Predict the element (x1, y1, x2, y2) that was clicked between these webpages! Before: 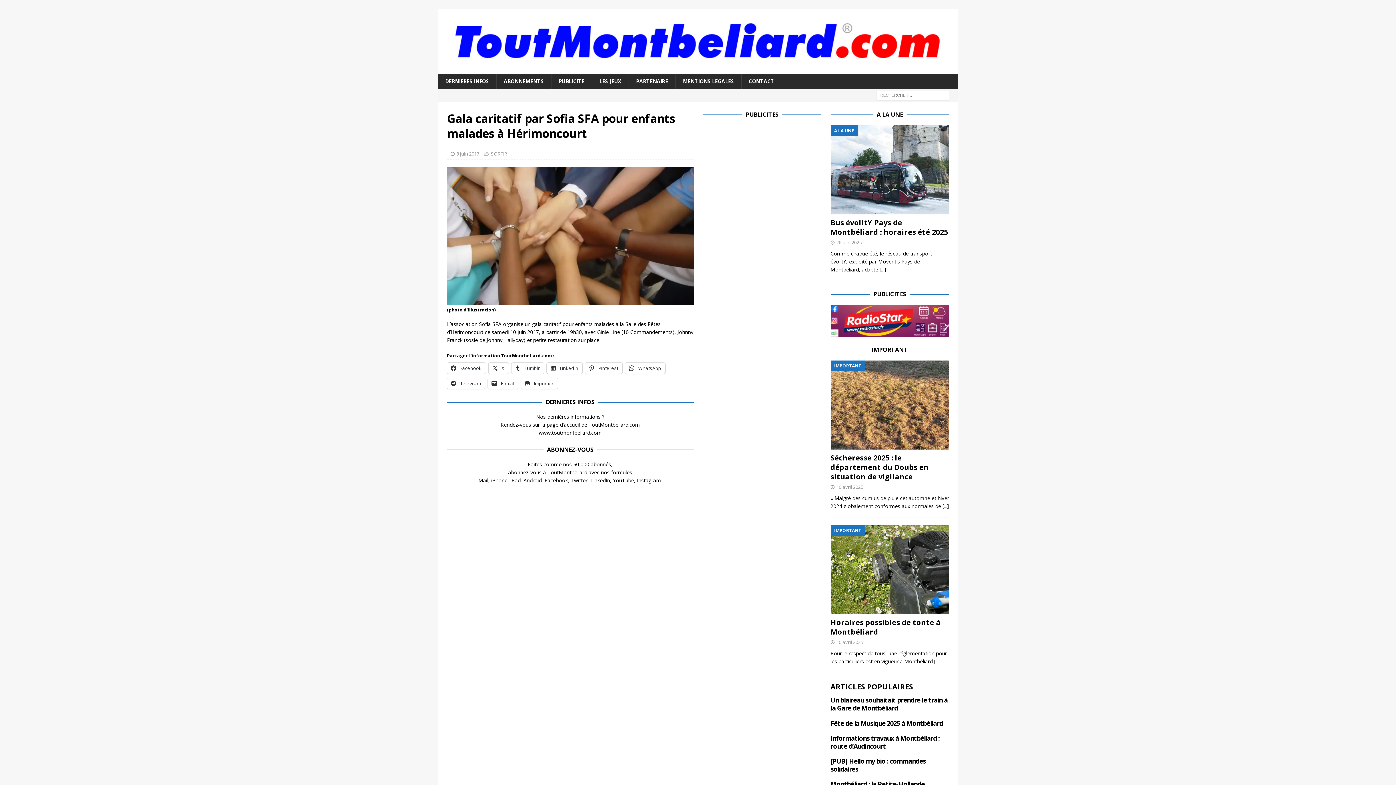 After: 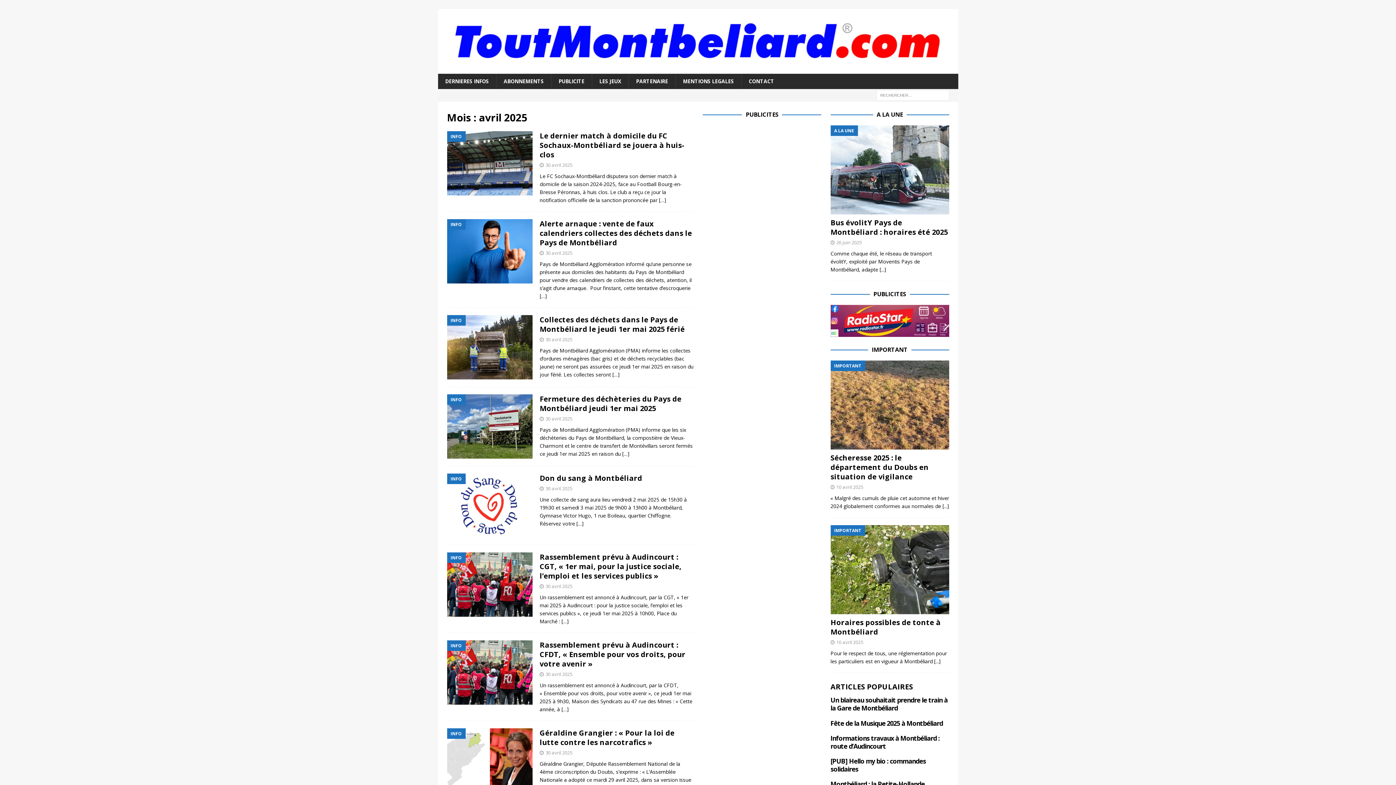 Action: label: 10 avril 2025 bbox: (836, 484, 863, 490)